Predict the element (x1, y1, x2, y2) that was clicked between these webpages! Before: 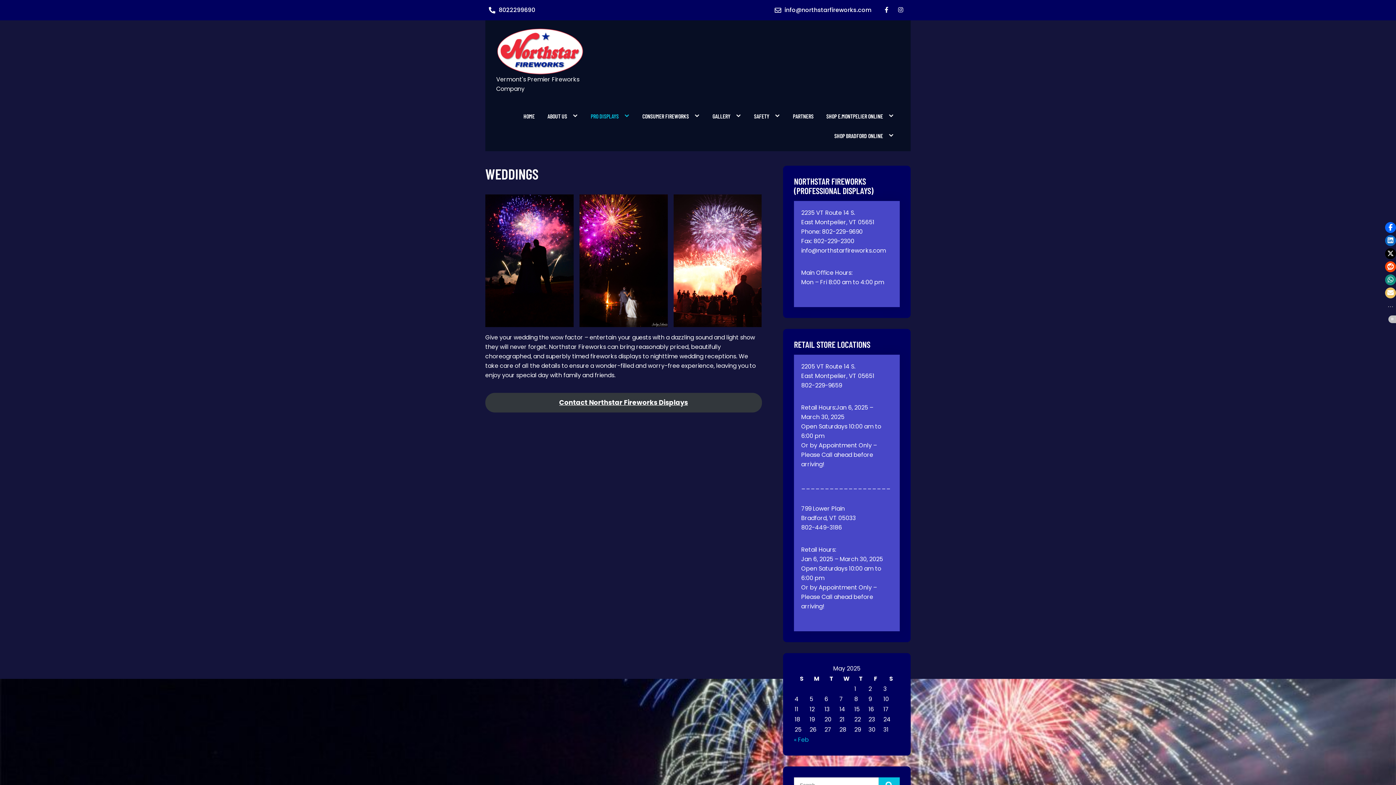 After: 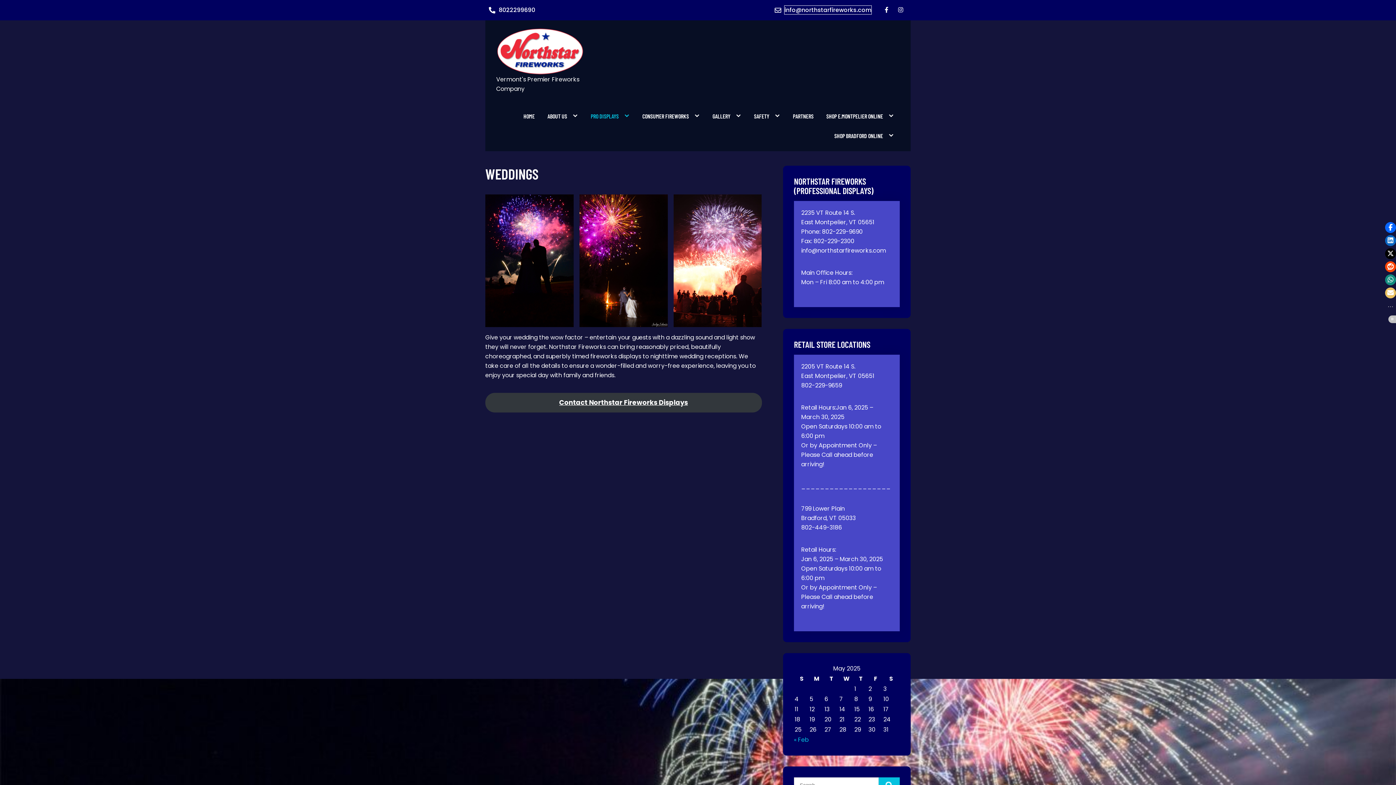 Action: bbox: (784, 5, 871, 14) label: info@northstarfireworks.com